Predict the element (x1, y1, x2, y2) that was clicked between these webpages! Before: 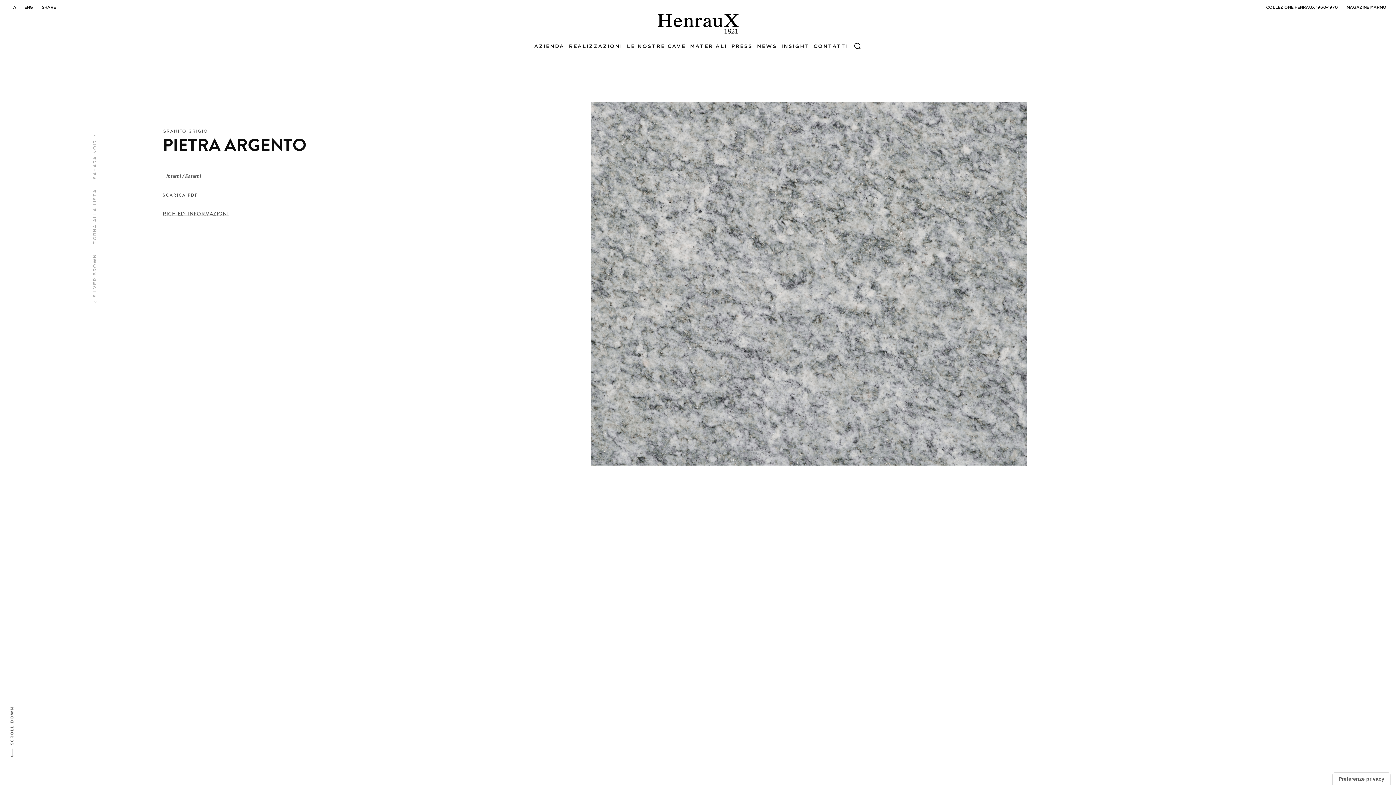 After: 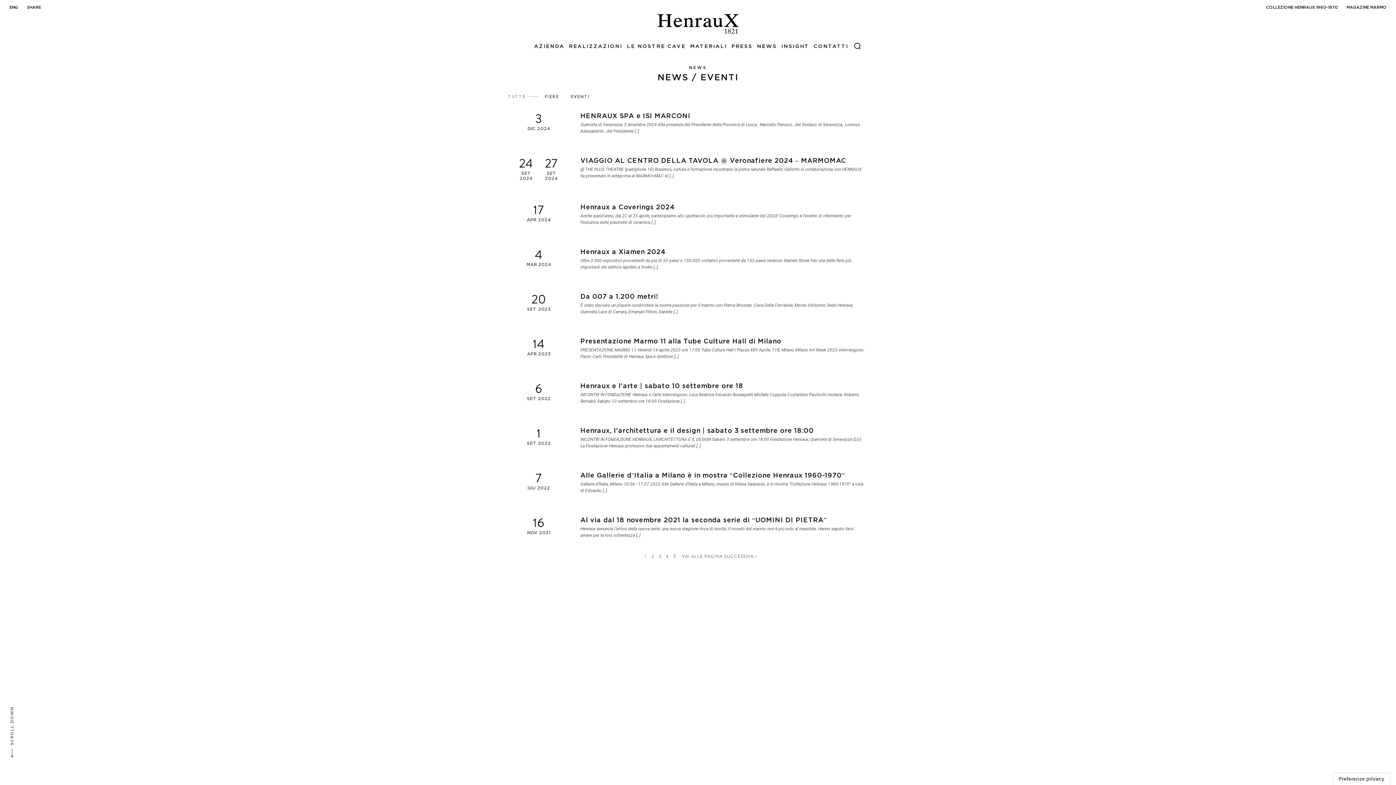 Action: bbox: (757, 43, 777, 56) label: NEWS